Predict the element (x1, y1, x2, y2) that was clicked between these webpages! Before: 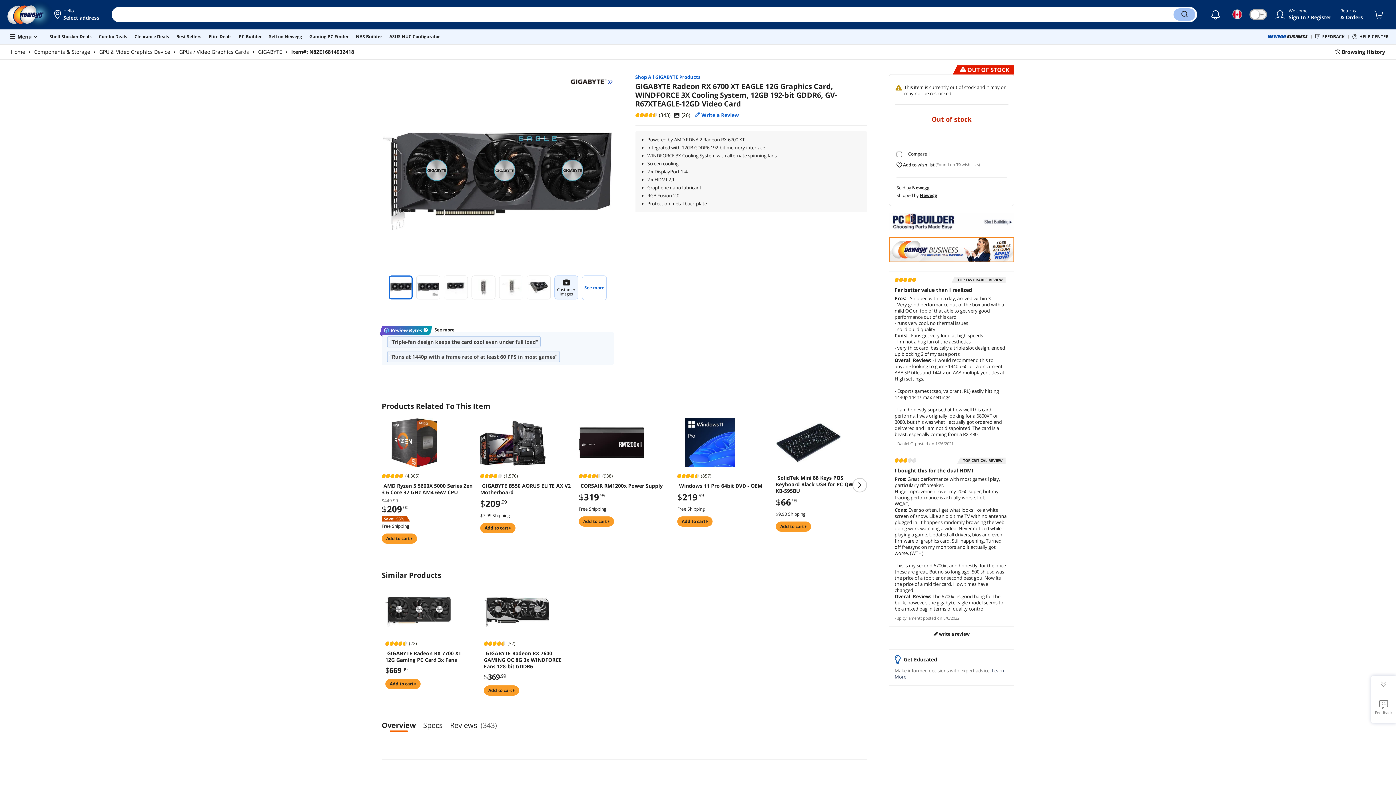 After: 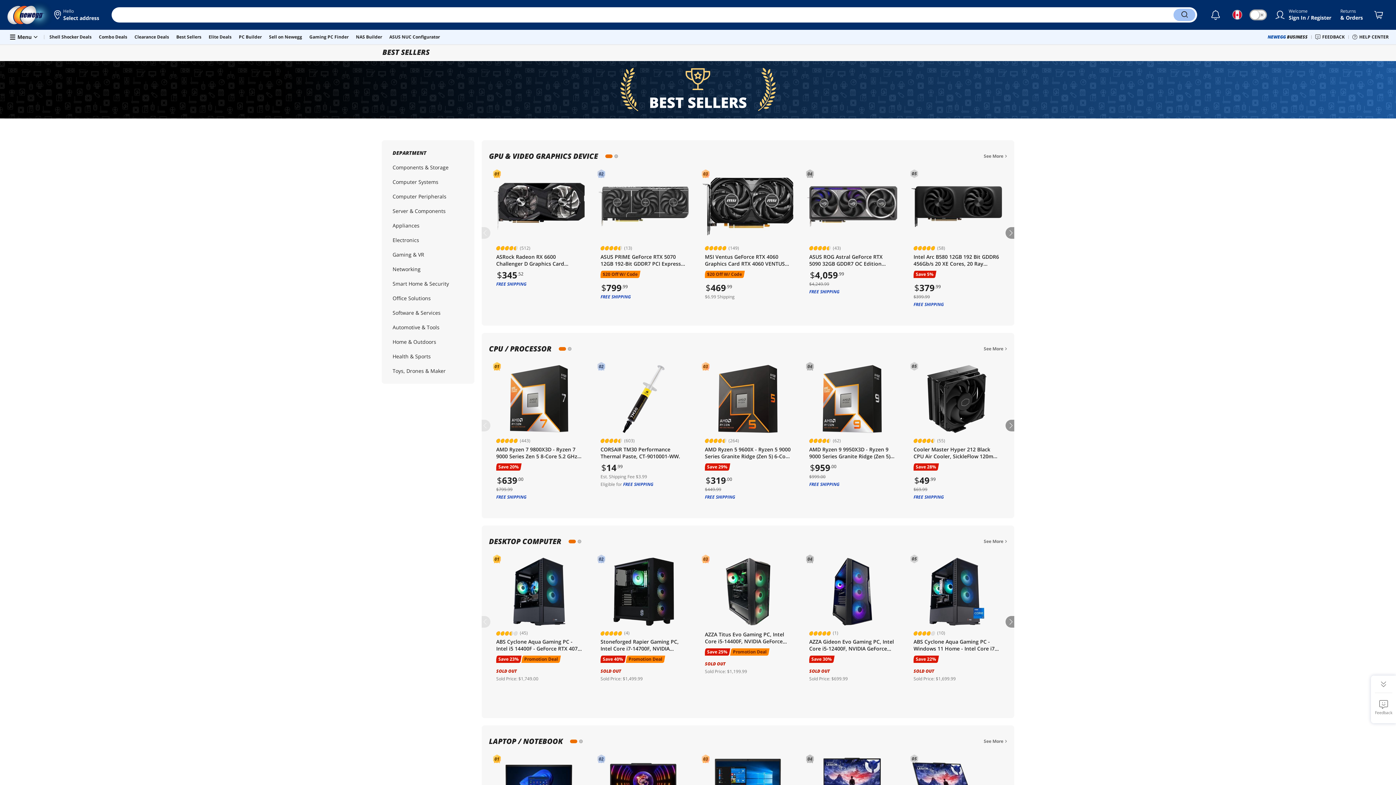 Action: bbox: (176, 33, 201, 39) label: Best Sellers